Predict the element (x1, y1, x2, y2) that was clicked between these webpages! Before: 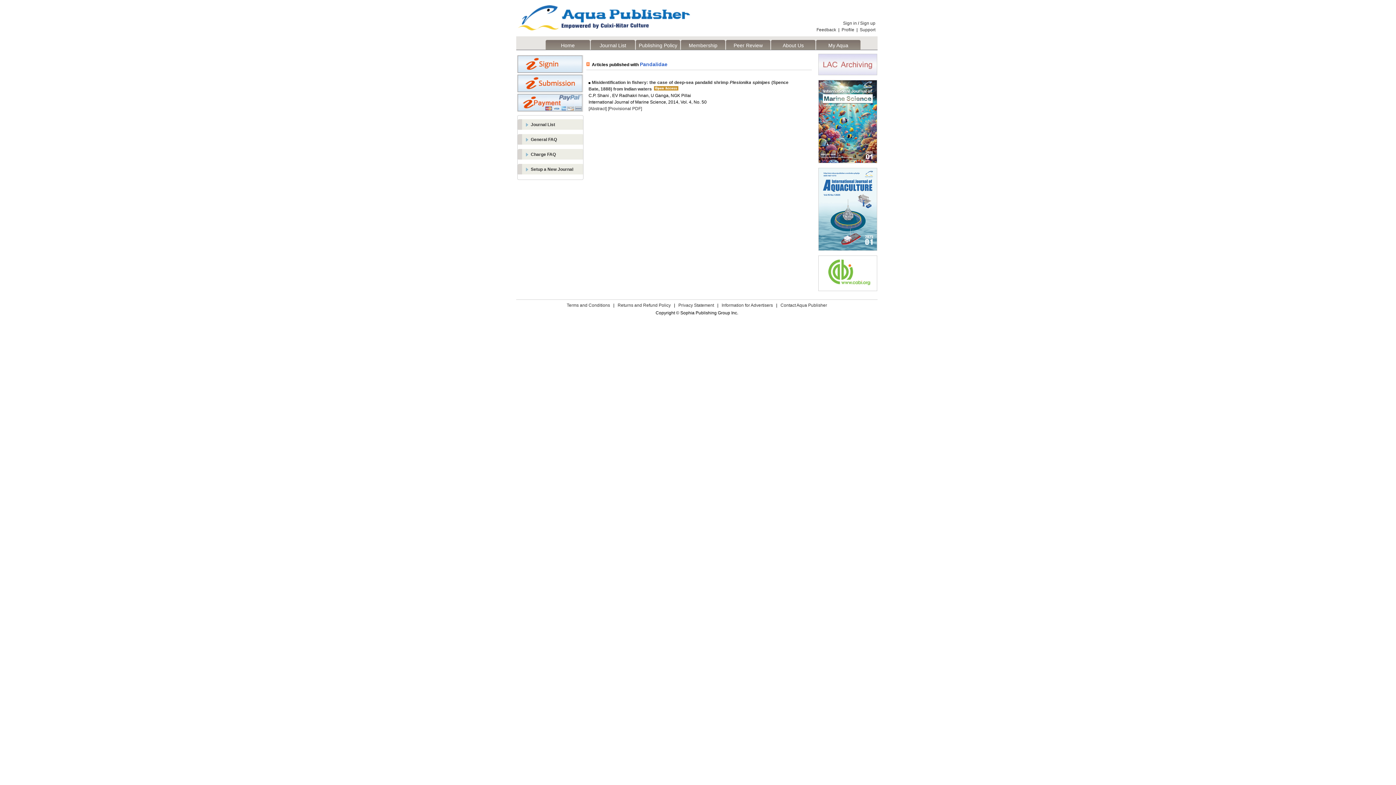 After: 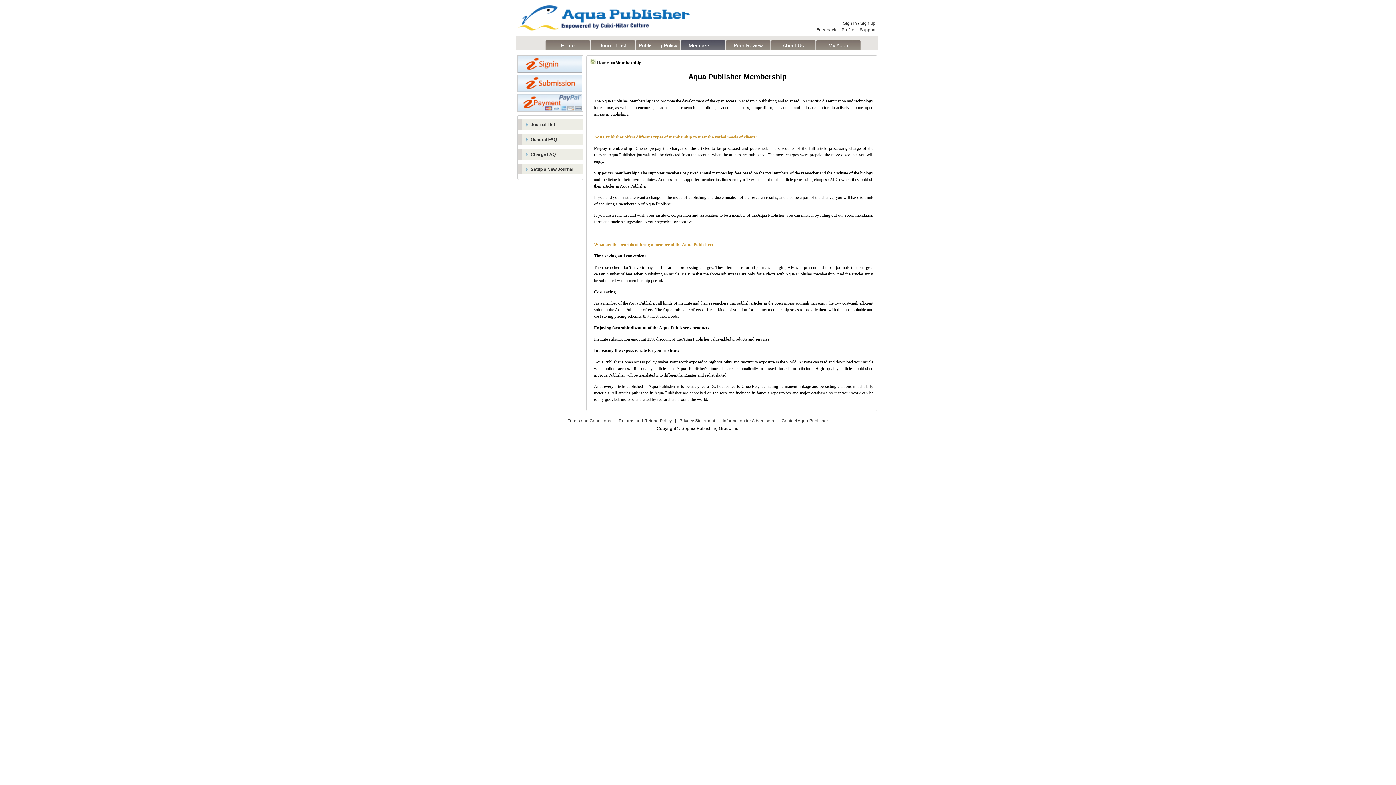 Action: label: Membership bbox: (680, 40, 725, 49)